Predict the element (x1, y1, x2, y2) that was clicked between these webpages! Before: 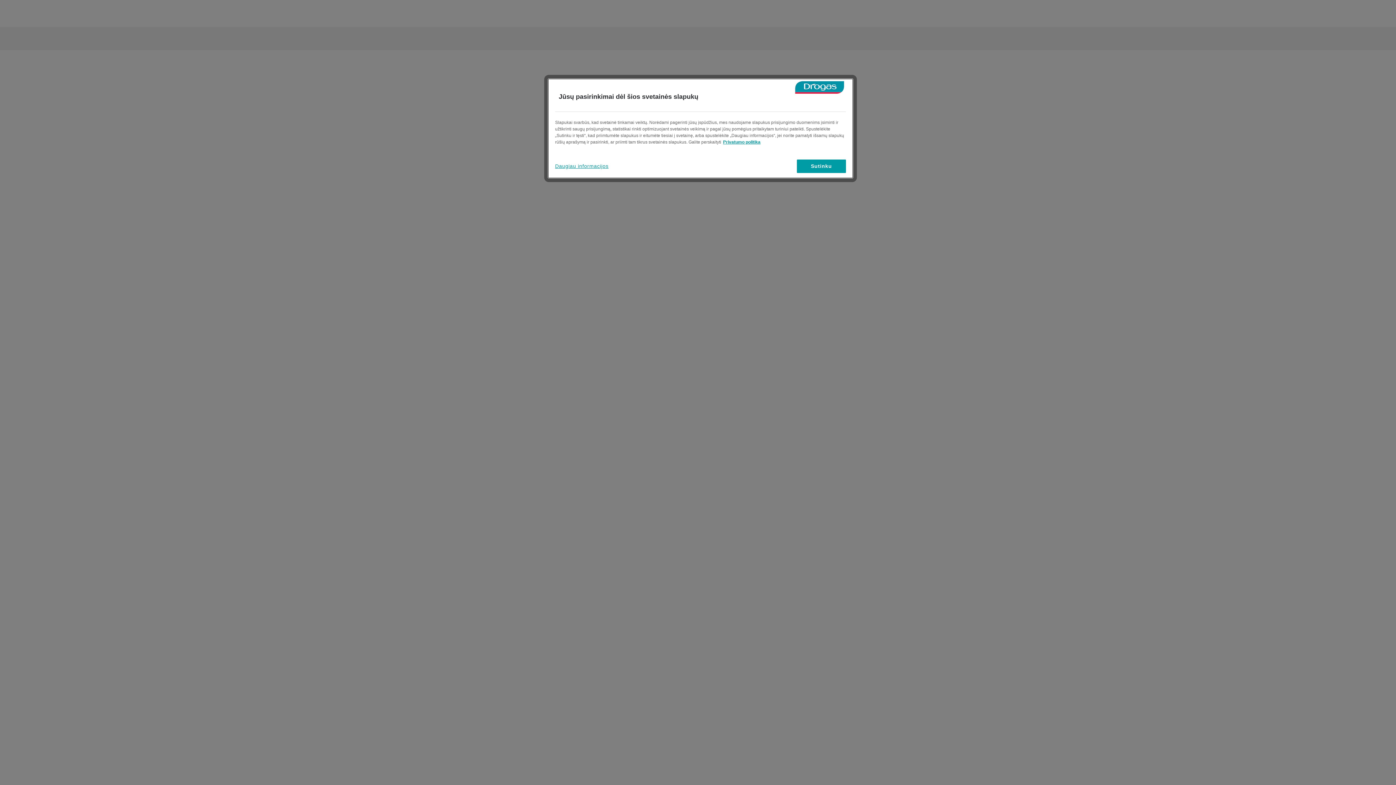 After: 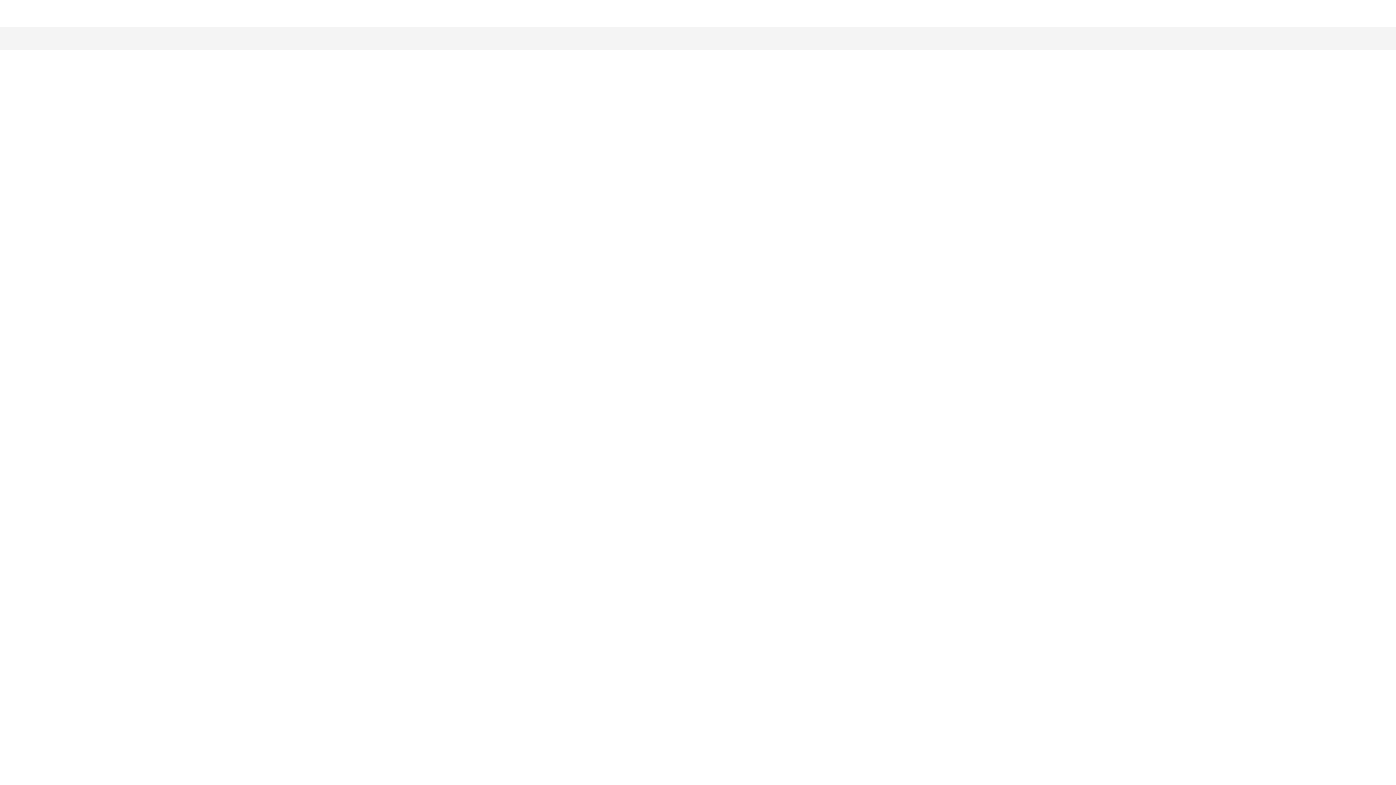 Action: bbox: (797, 159, 846, 173) label: Sutinku